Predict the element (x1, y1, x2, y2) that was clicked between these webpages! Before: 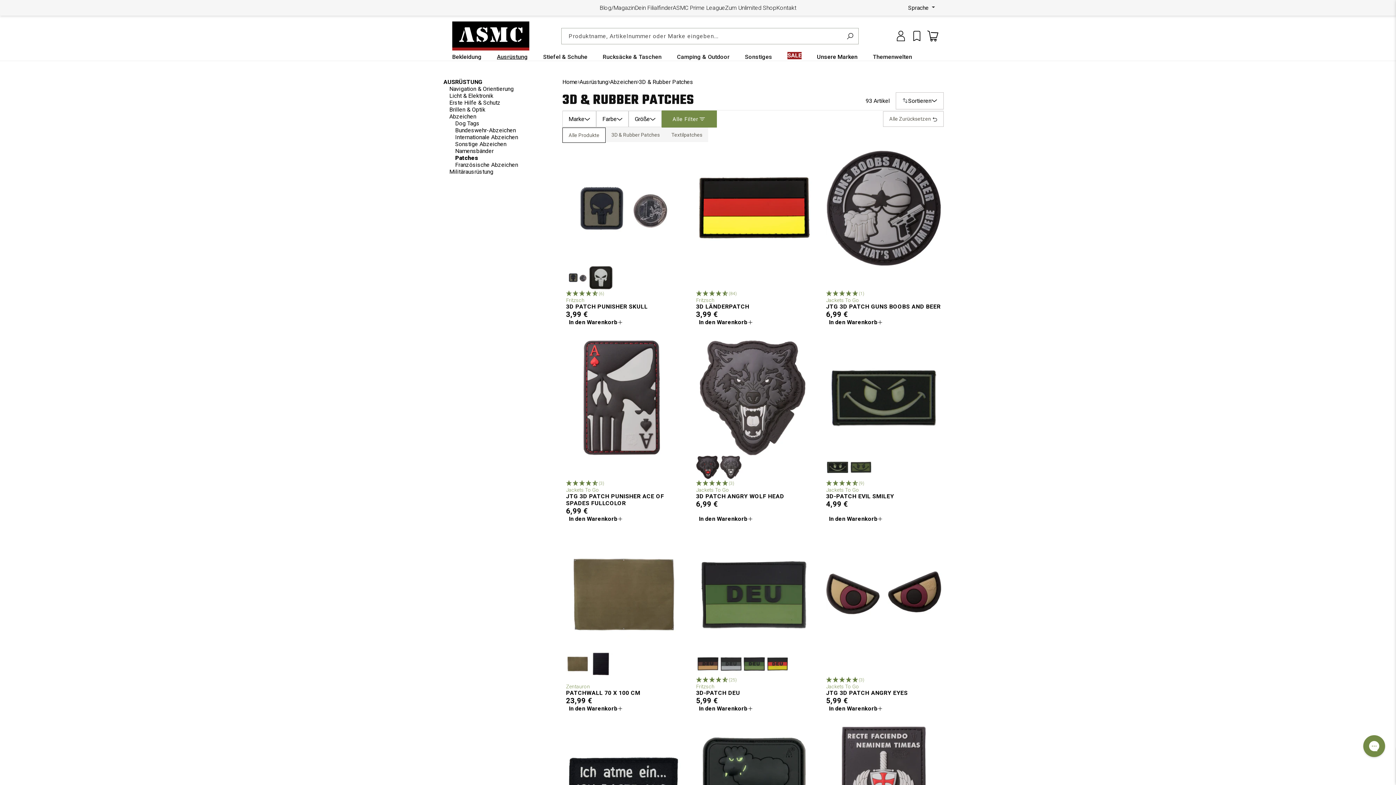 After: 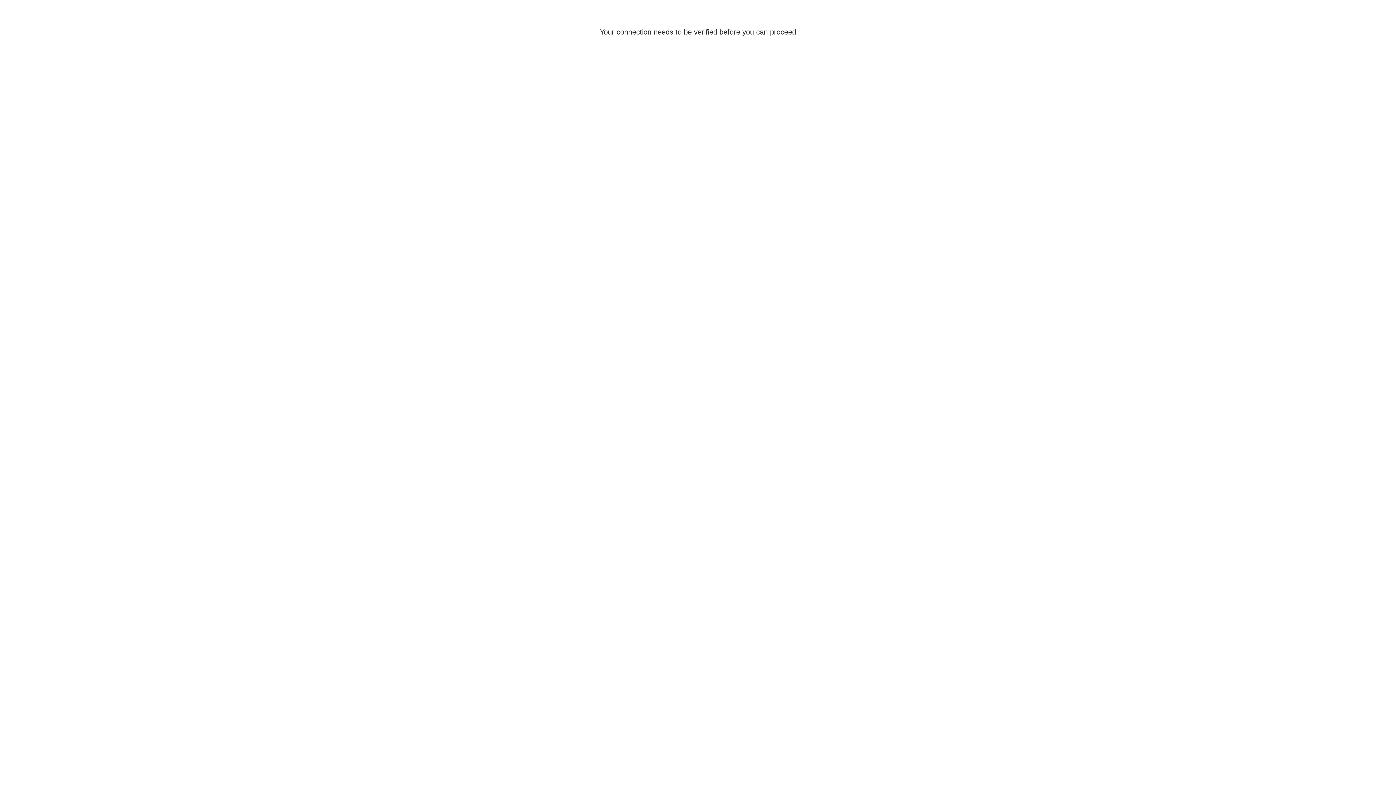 Action: bbox: (589, 266, 612, 289) label: View variant Schwarz of 3D Patch Punisher Skull